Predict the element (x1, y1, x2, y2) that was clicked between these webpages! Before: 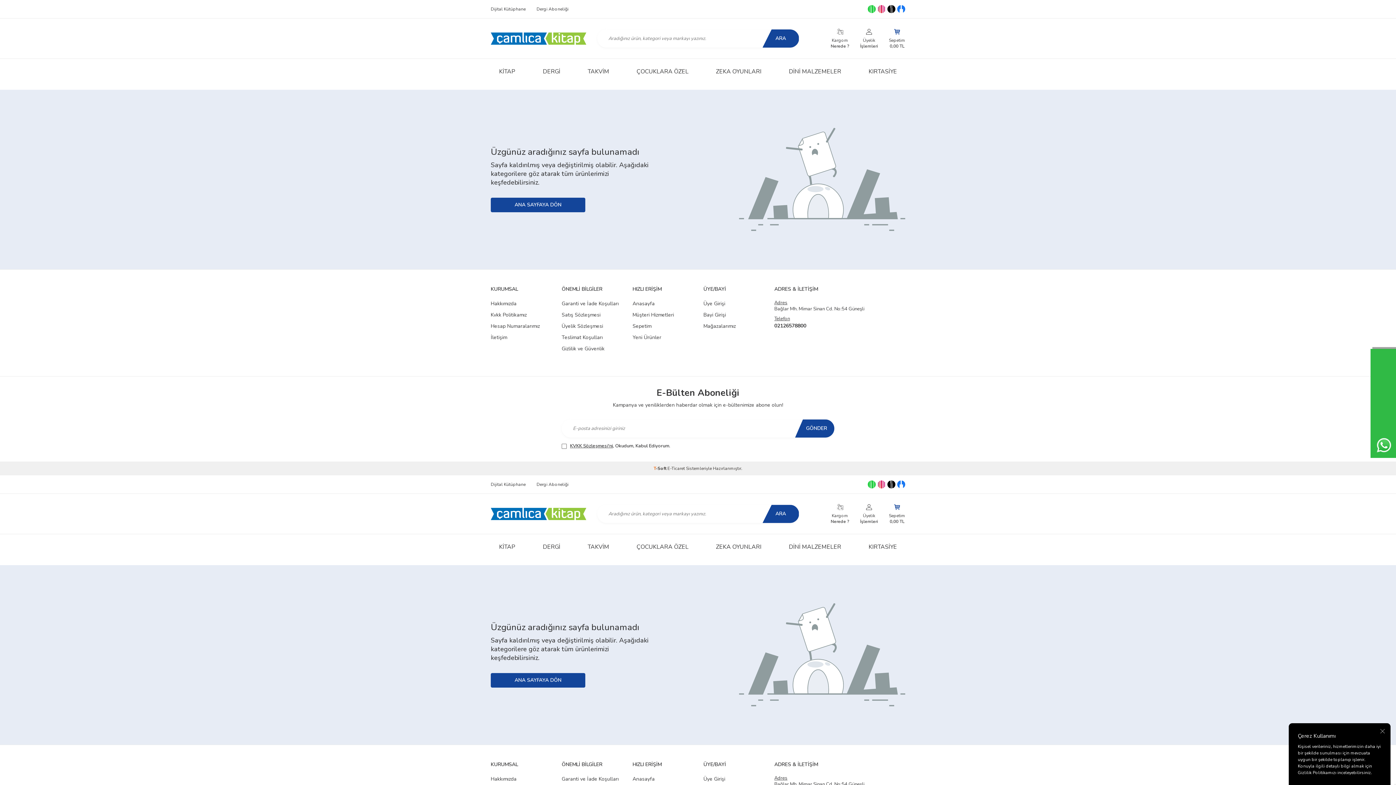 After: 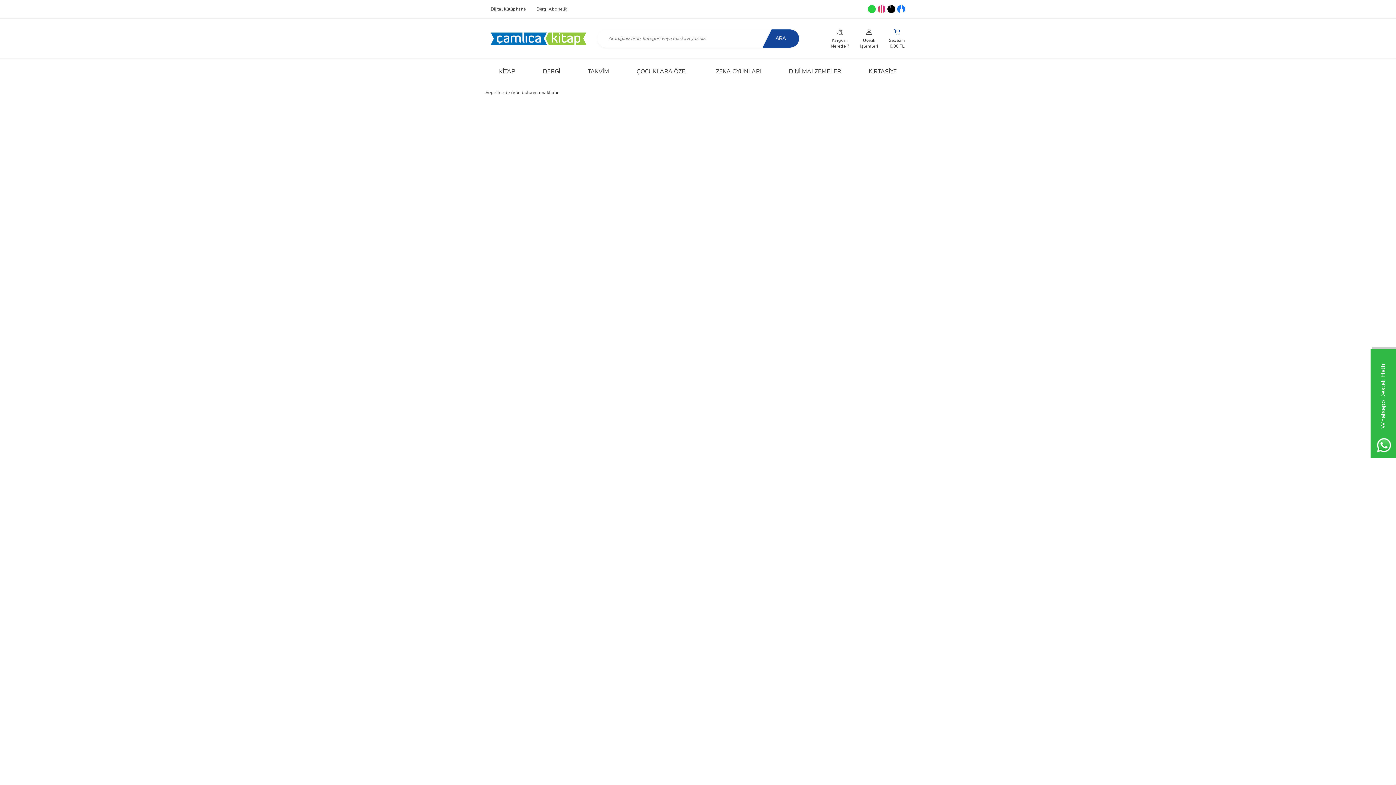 Action: label: Sepetim
0,00 TL bbox: (889, 28, 905, 49)